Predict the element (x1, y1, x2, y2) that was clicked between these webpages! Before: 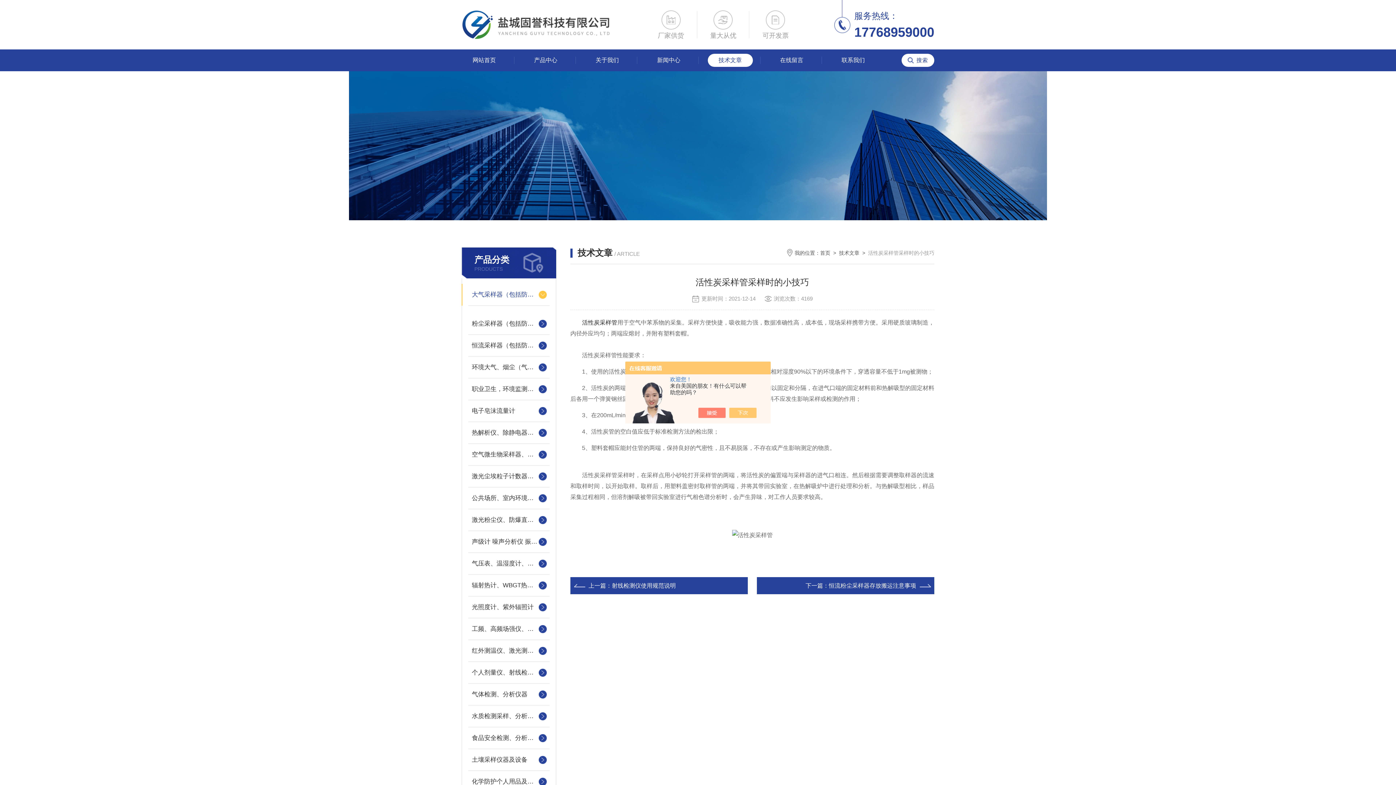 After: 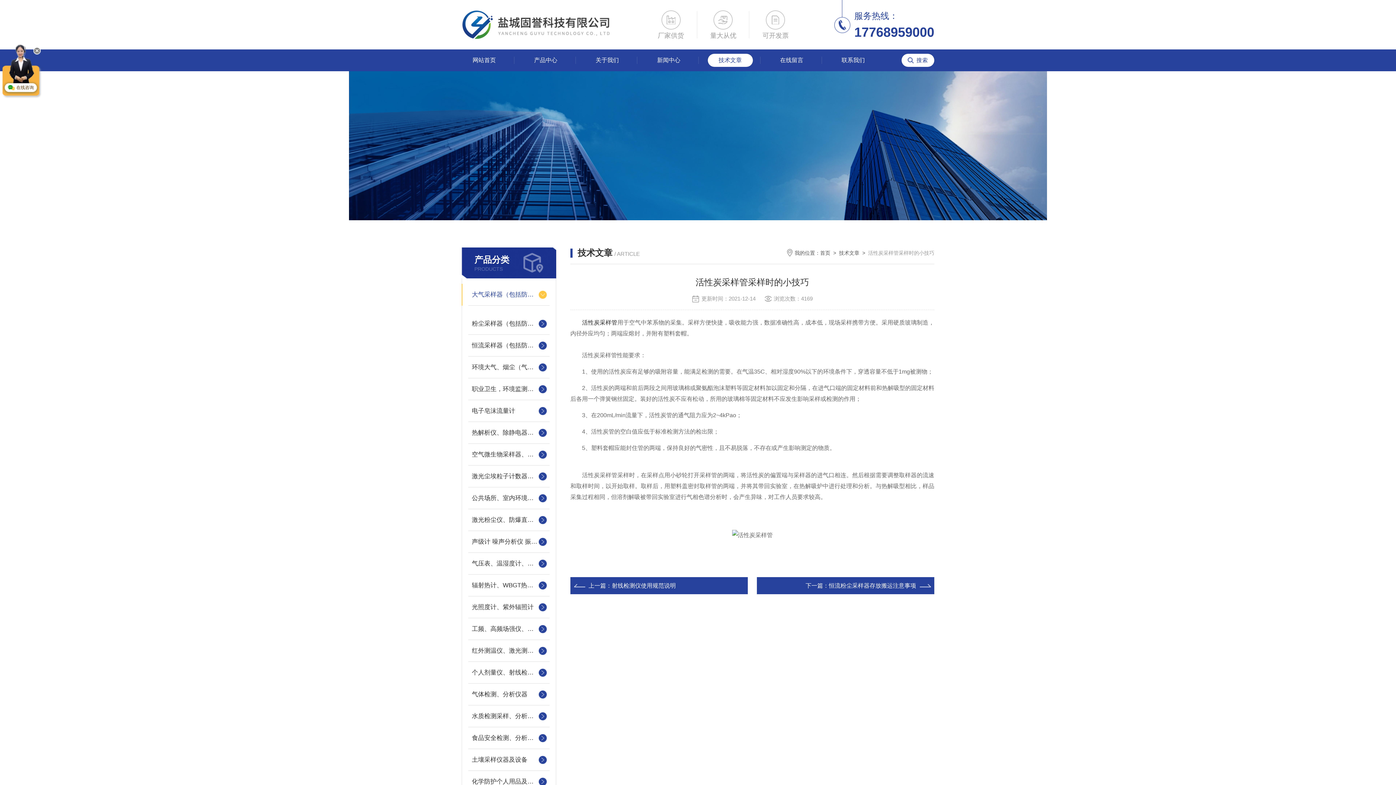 Action: bbox: (736, 408, 764, 418)